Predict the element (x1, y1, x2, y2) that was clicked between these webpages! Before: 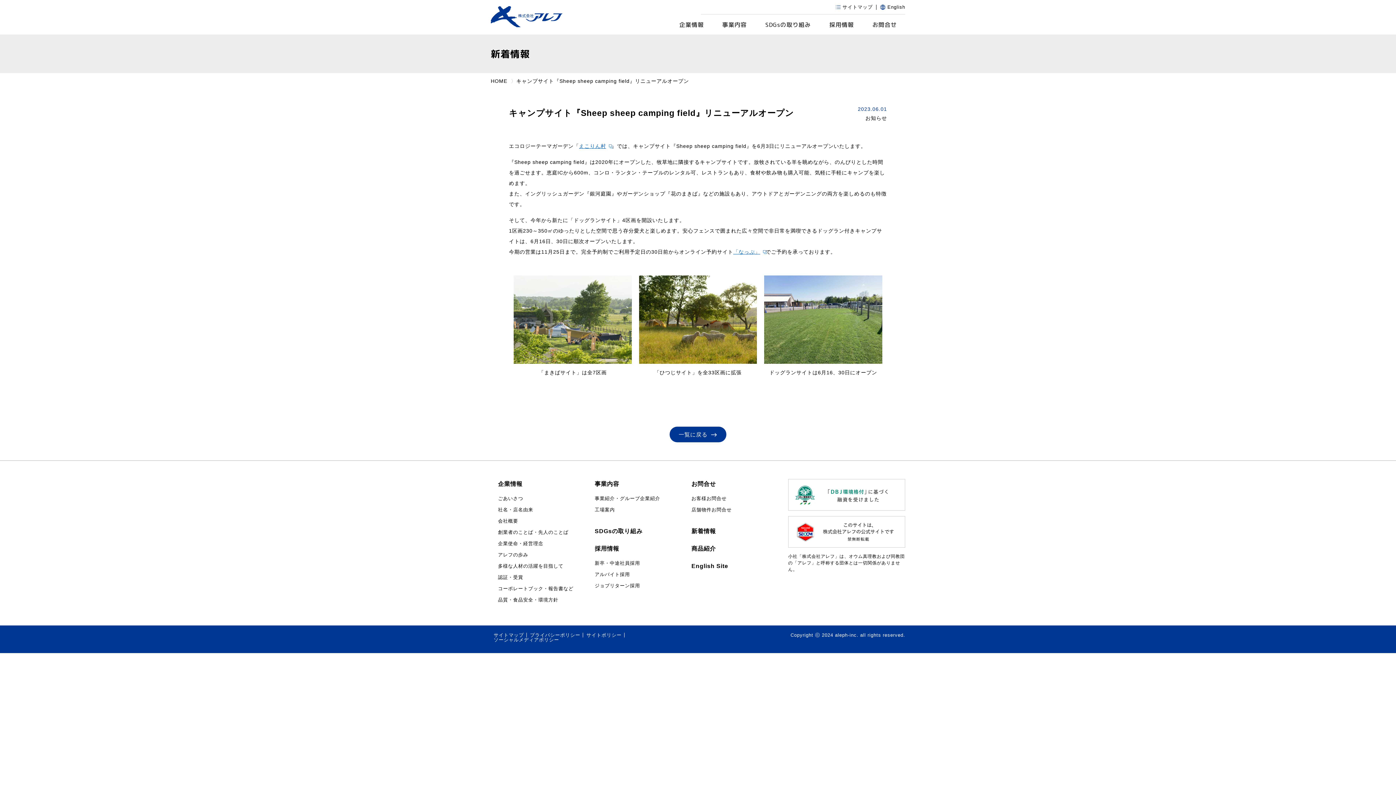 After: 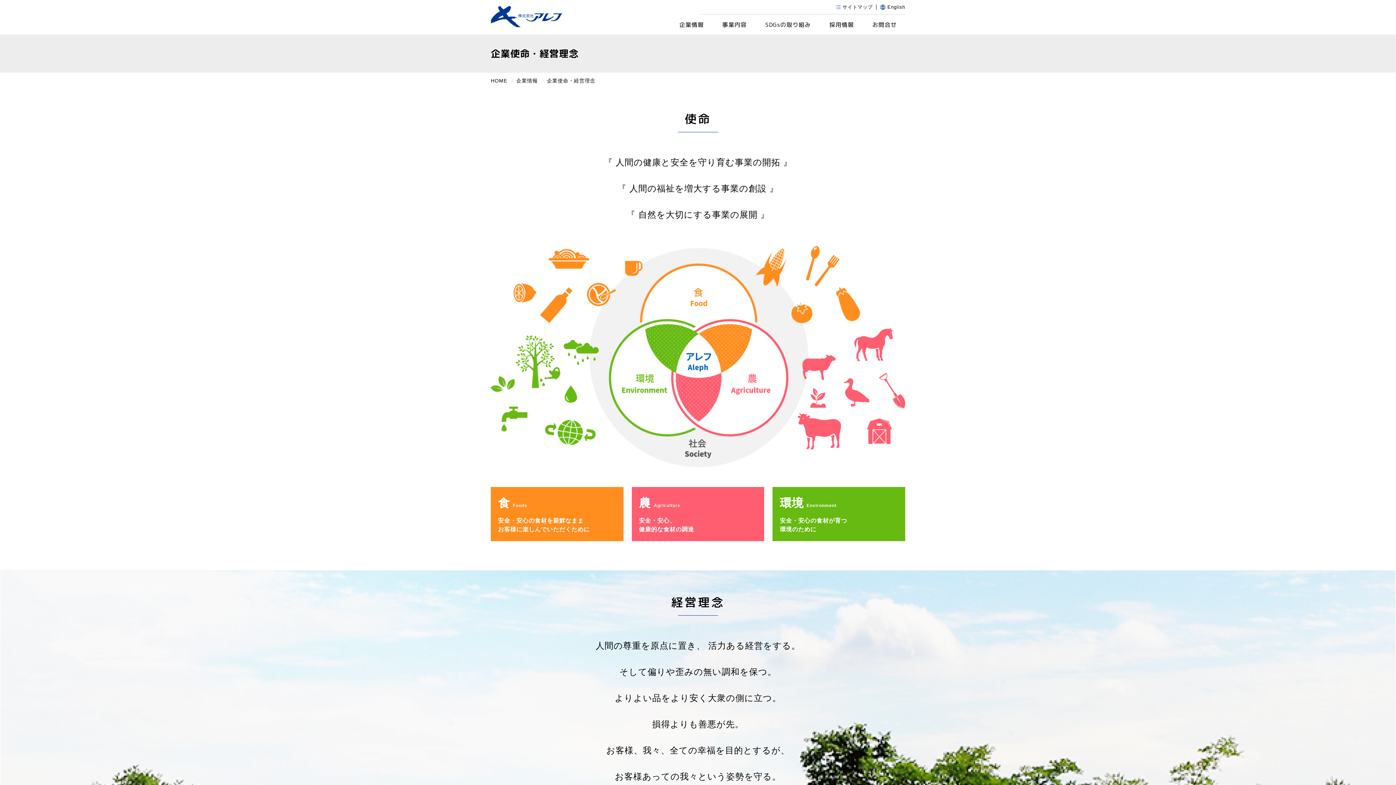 Action: label: 企業使命・経営理念 bbox: (498, 539, 543, 548)